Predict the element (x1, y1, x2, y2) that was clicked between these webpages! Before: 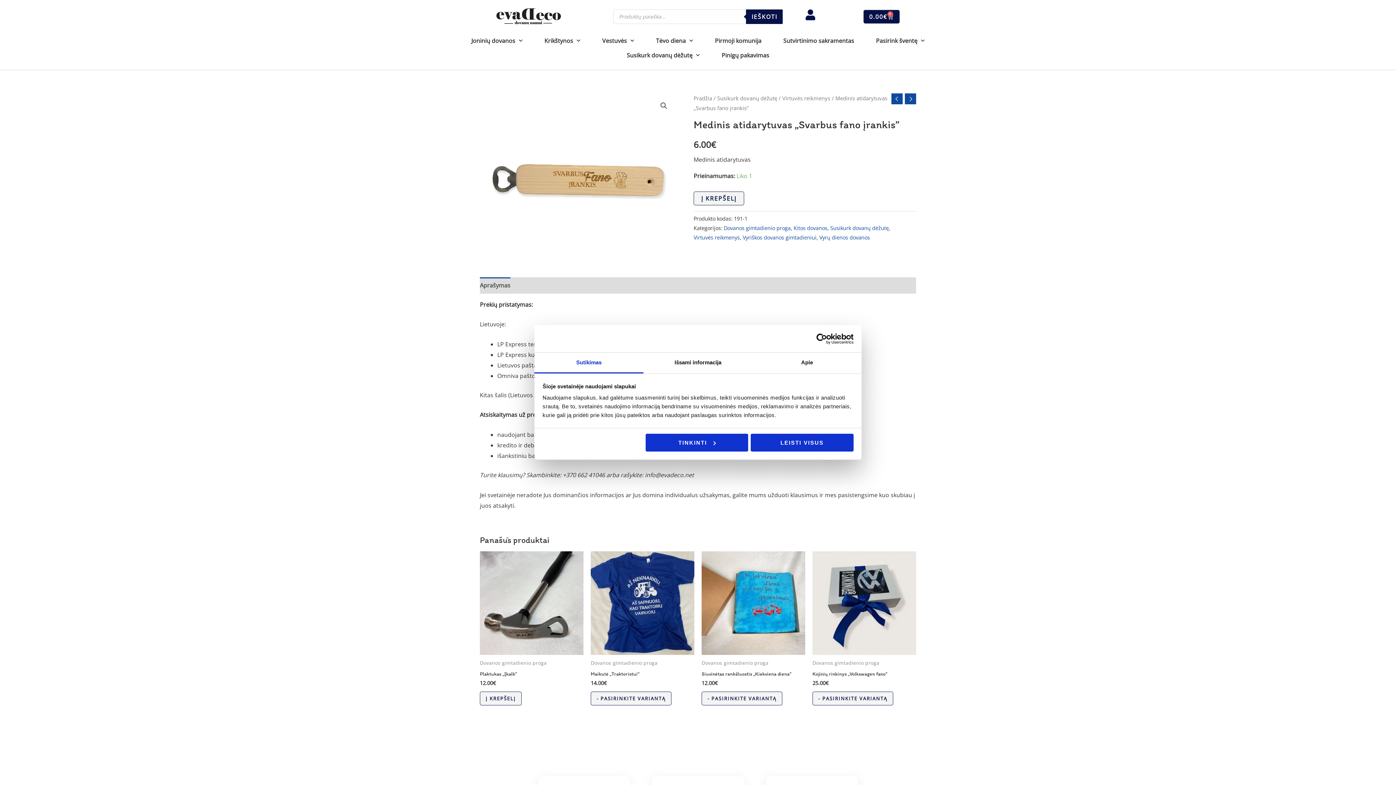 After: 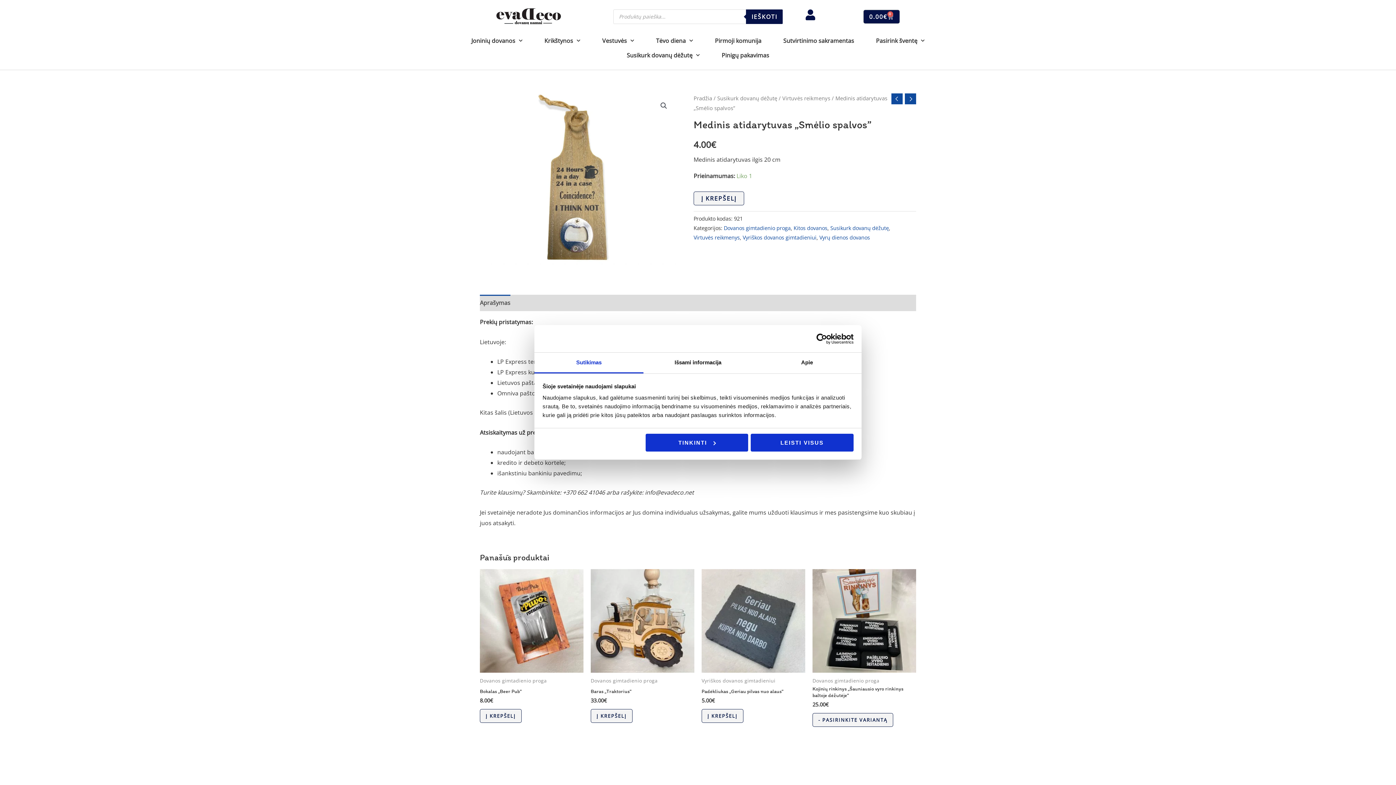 Action: bbox: (891, 93, 902, 104)